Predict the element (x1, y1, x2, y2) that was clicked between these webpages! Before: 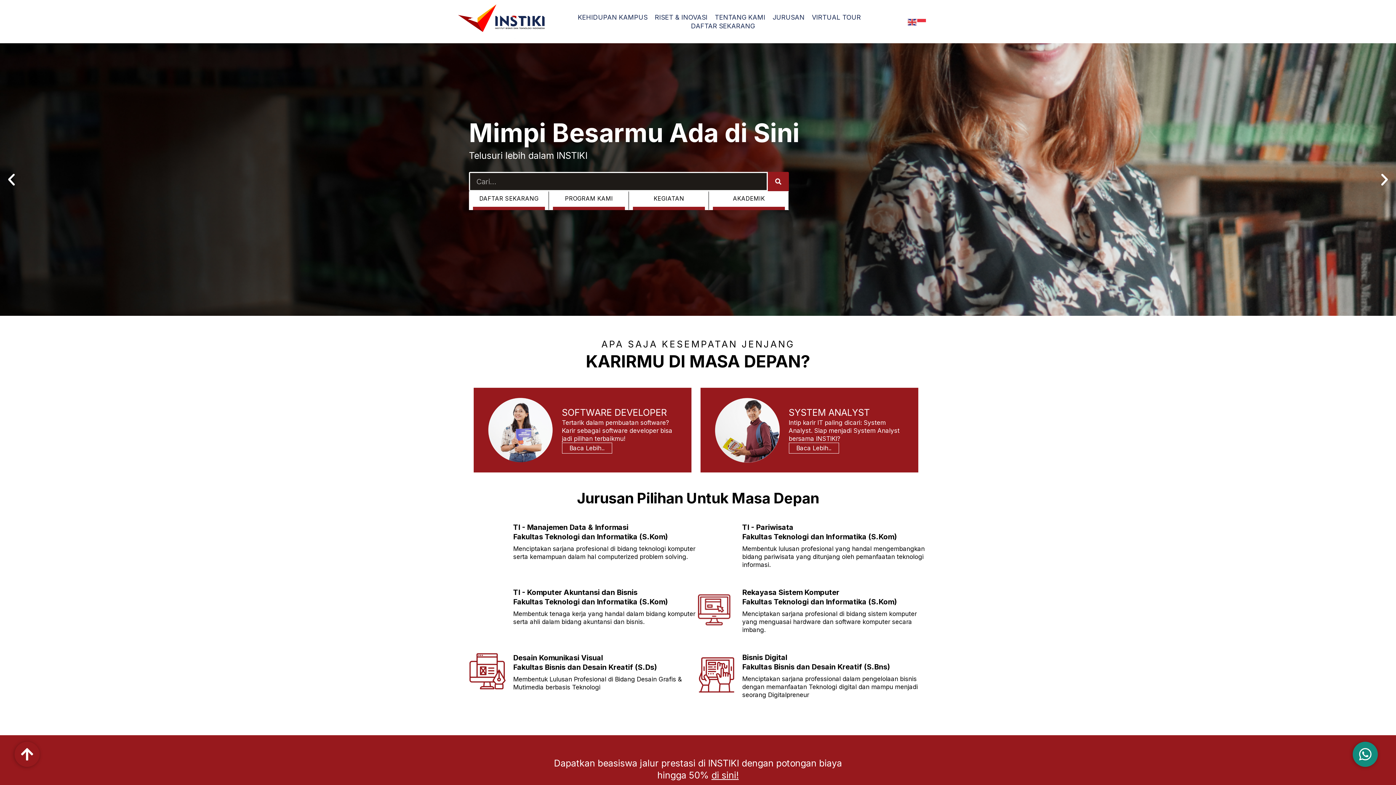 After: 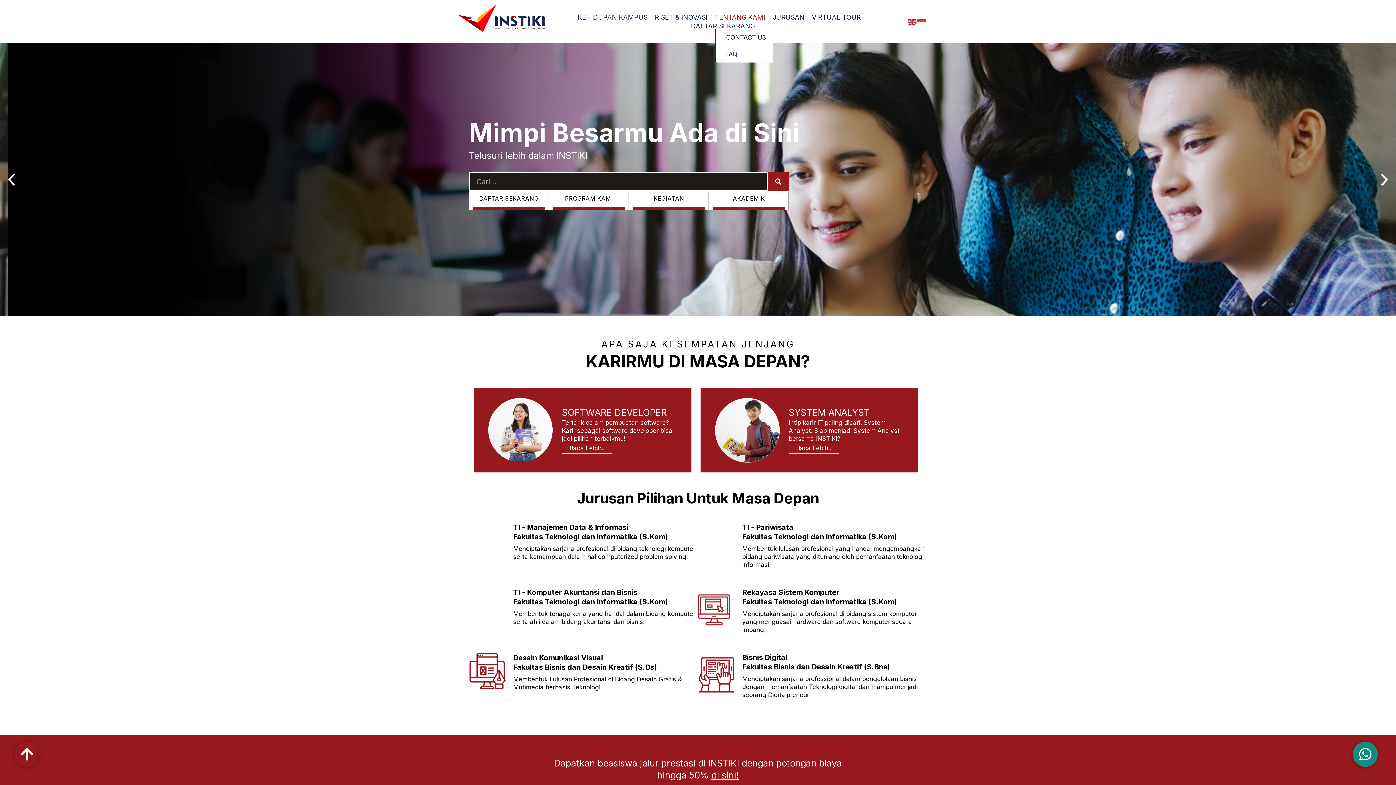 Action: label: TENTANG KAMI bbox: (715, 12, 765, 21)